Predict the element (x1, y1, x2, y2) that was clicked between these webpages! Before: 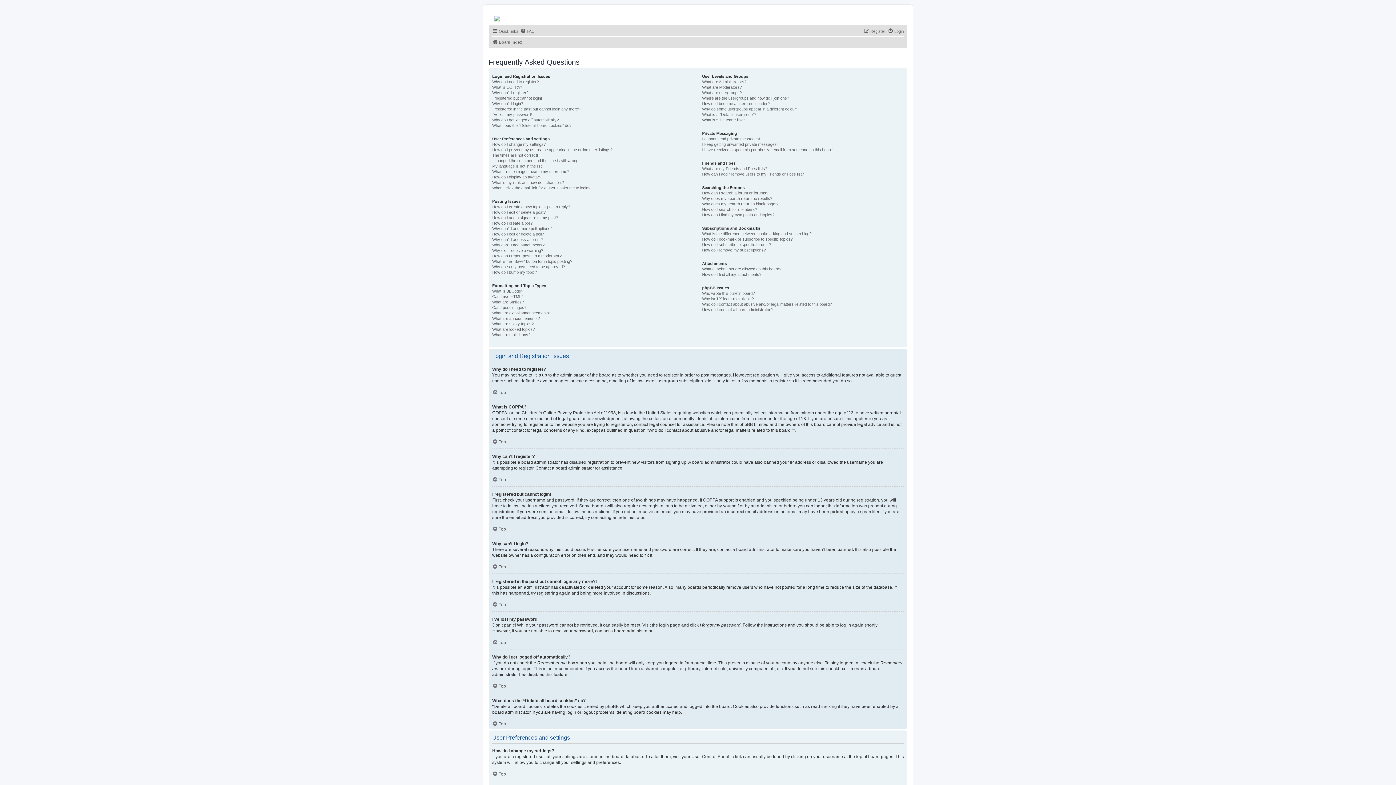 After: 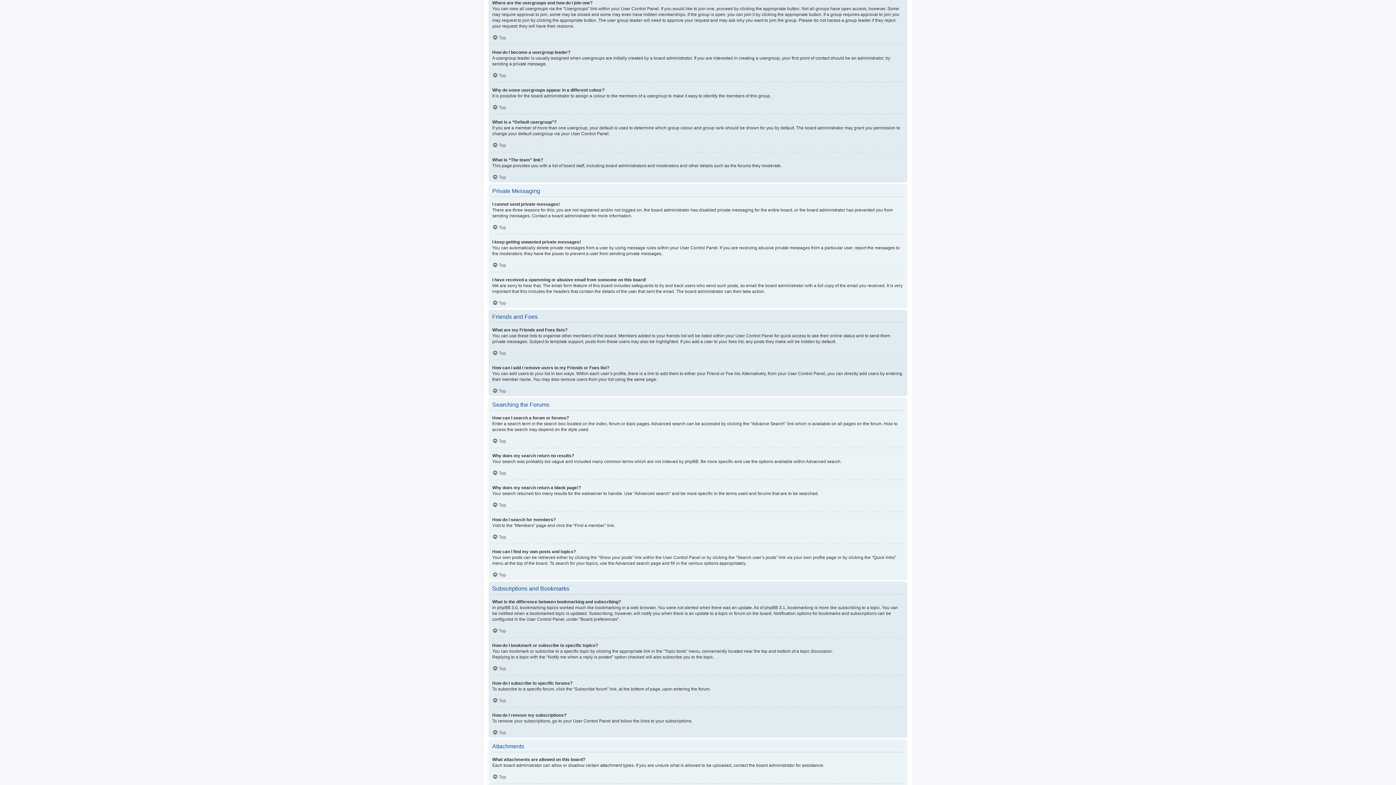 Action: bbox: (702, 95, 789, 101) label: Where are the usergroups and how do I join one?